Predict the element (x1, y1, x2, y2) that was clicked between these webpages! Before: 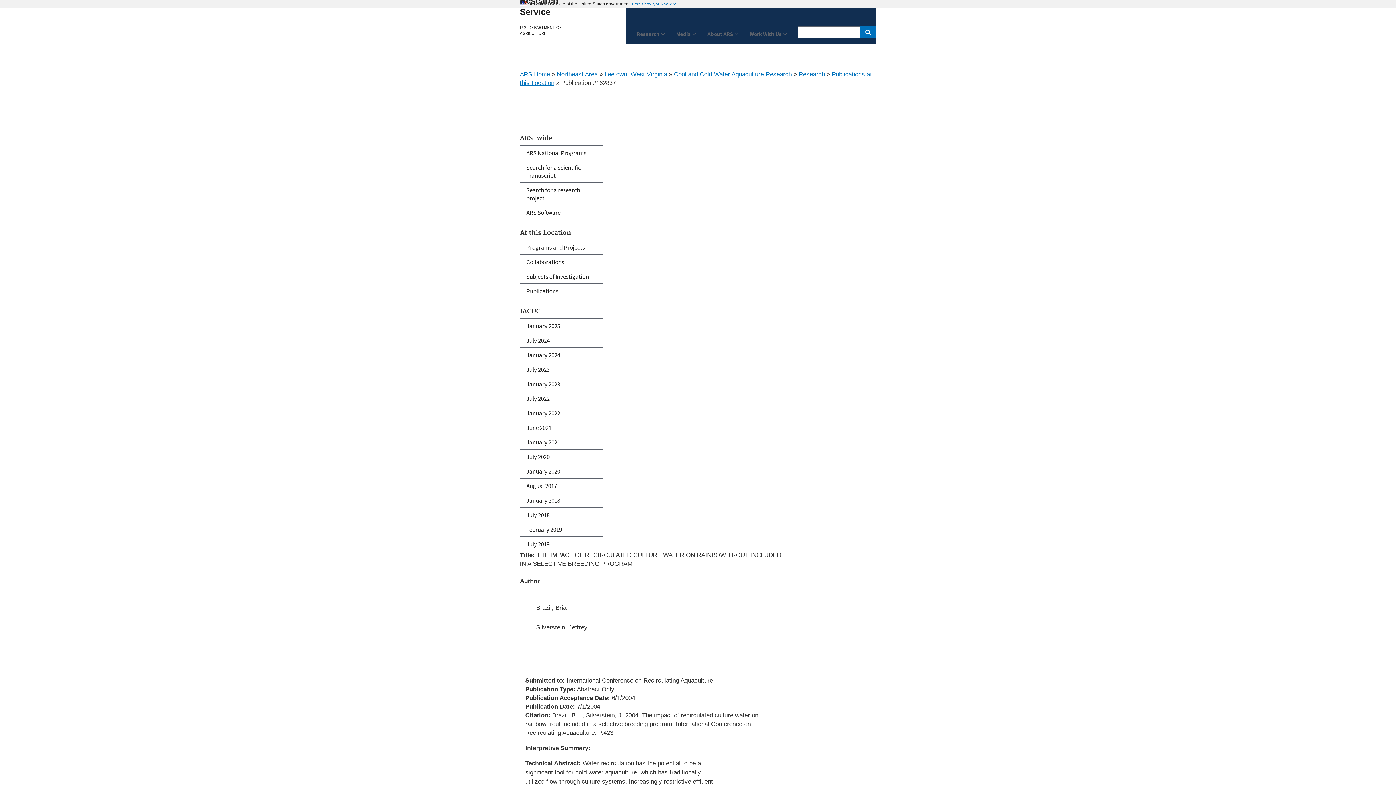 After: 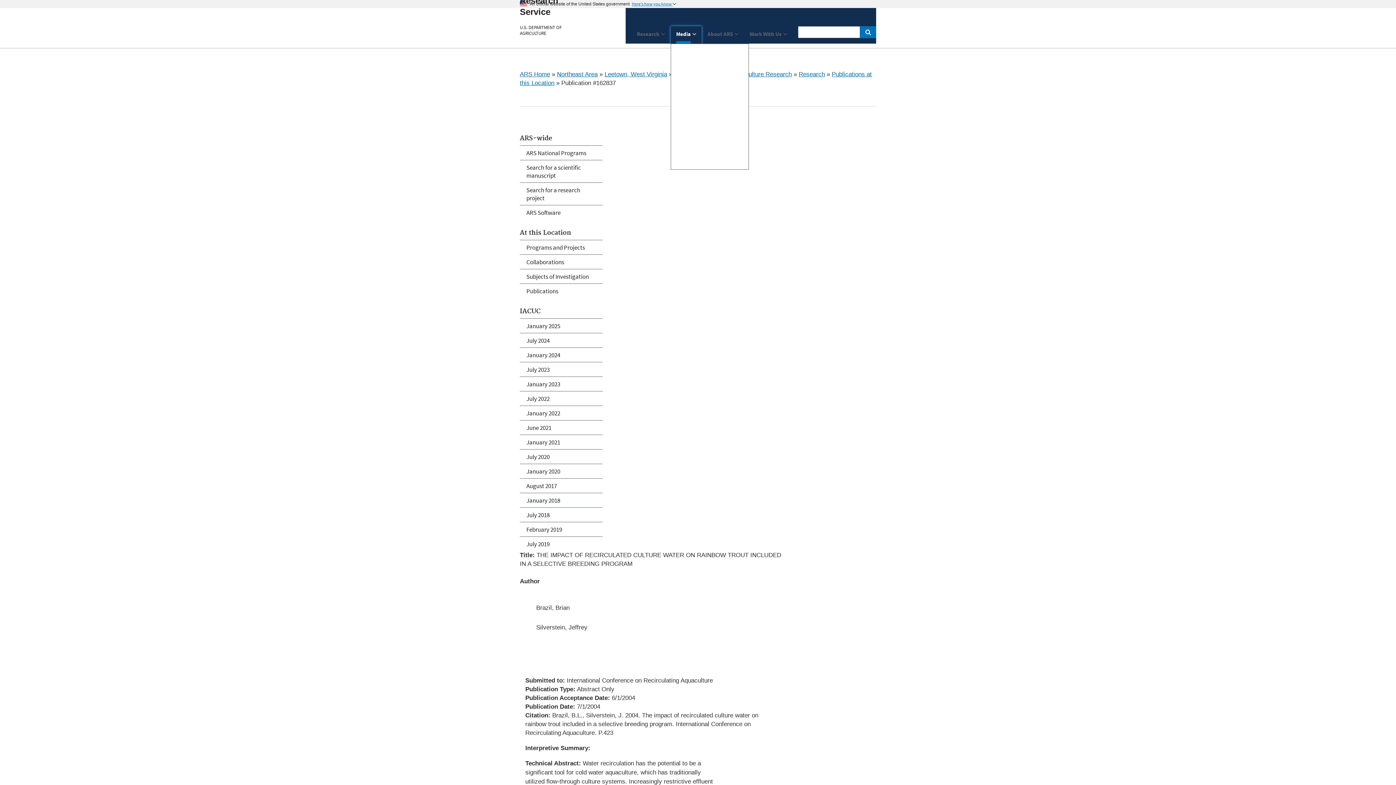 Action: bbox: (670, 26, 701, 43) label: Media